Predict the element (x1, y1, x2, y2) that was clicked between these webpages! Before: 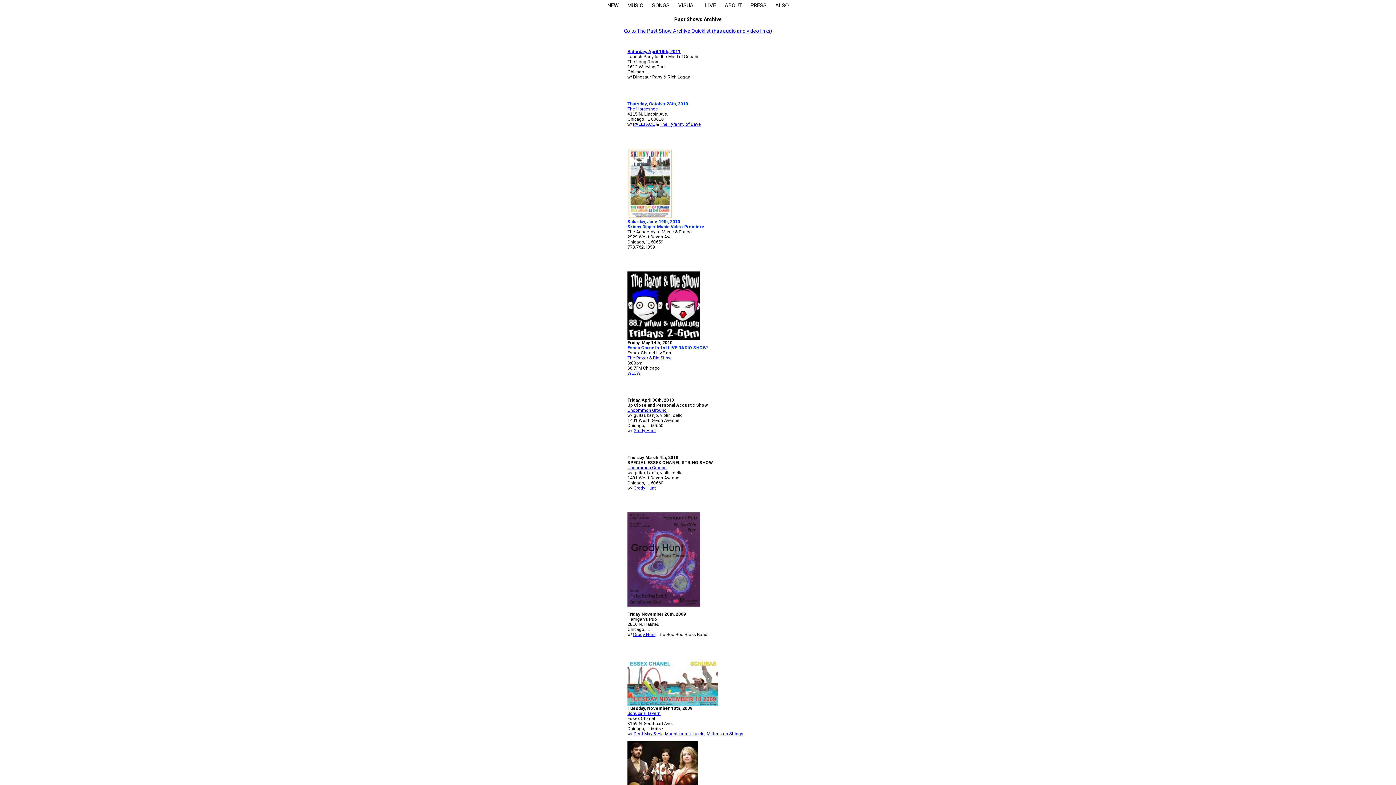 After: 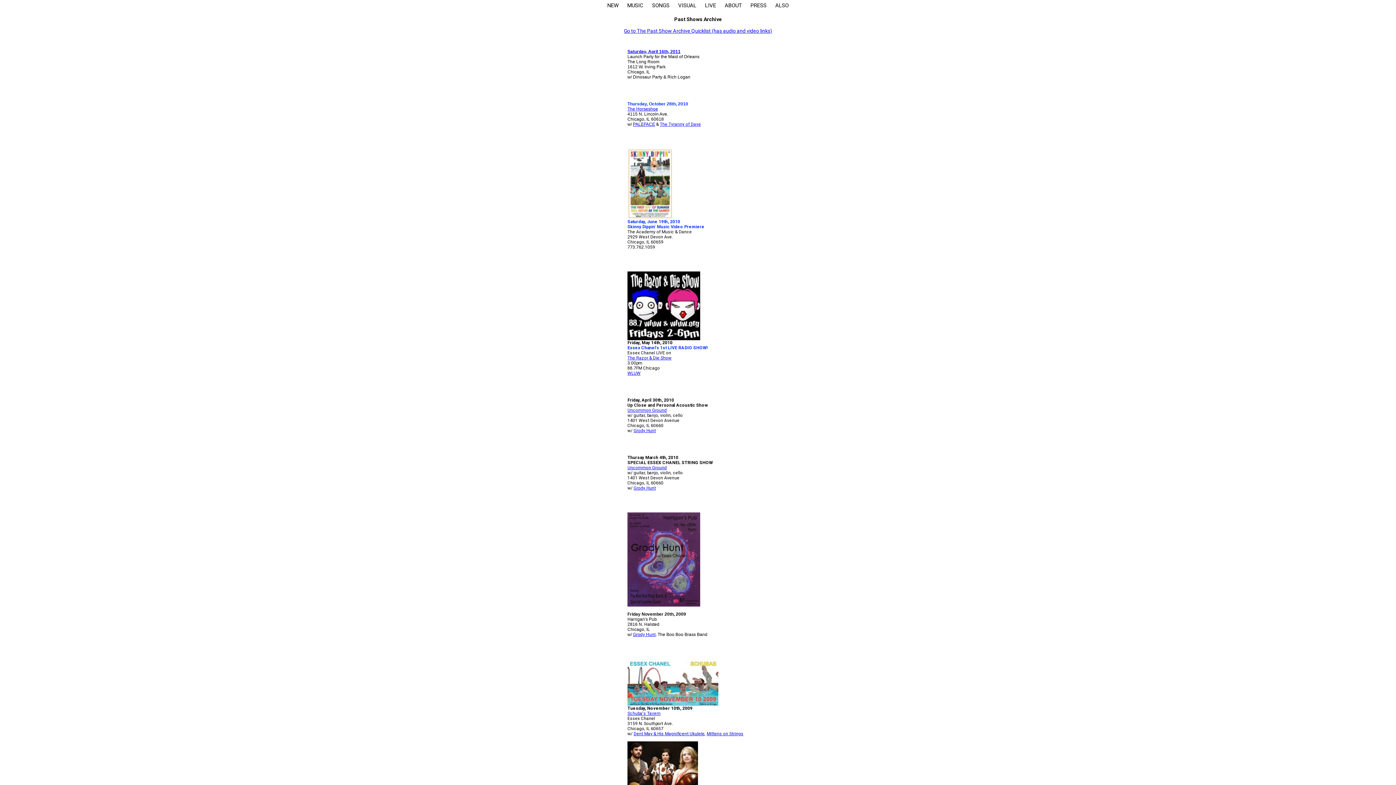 Action: label: Grody Hunt bbox: (633, 428, 656, 433)